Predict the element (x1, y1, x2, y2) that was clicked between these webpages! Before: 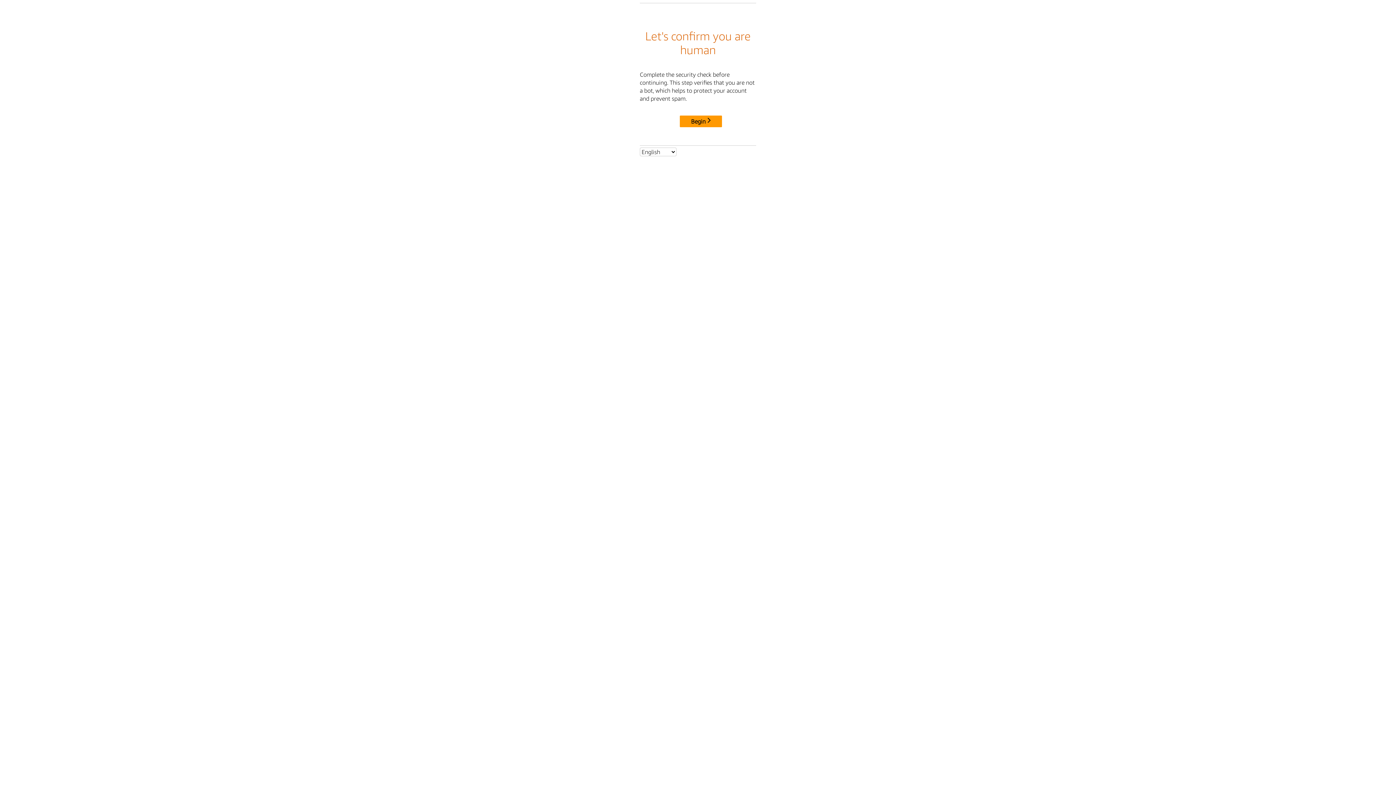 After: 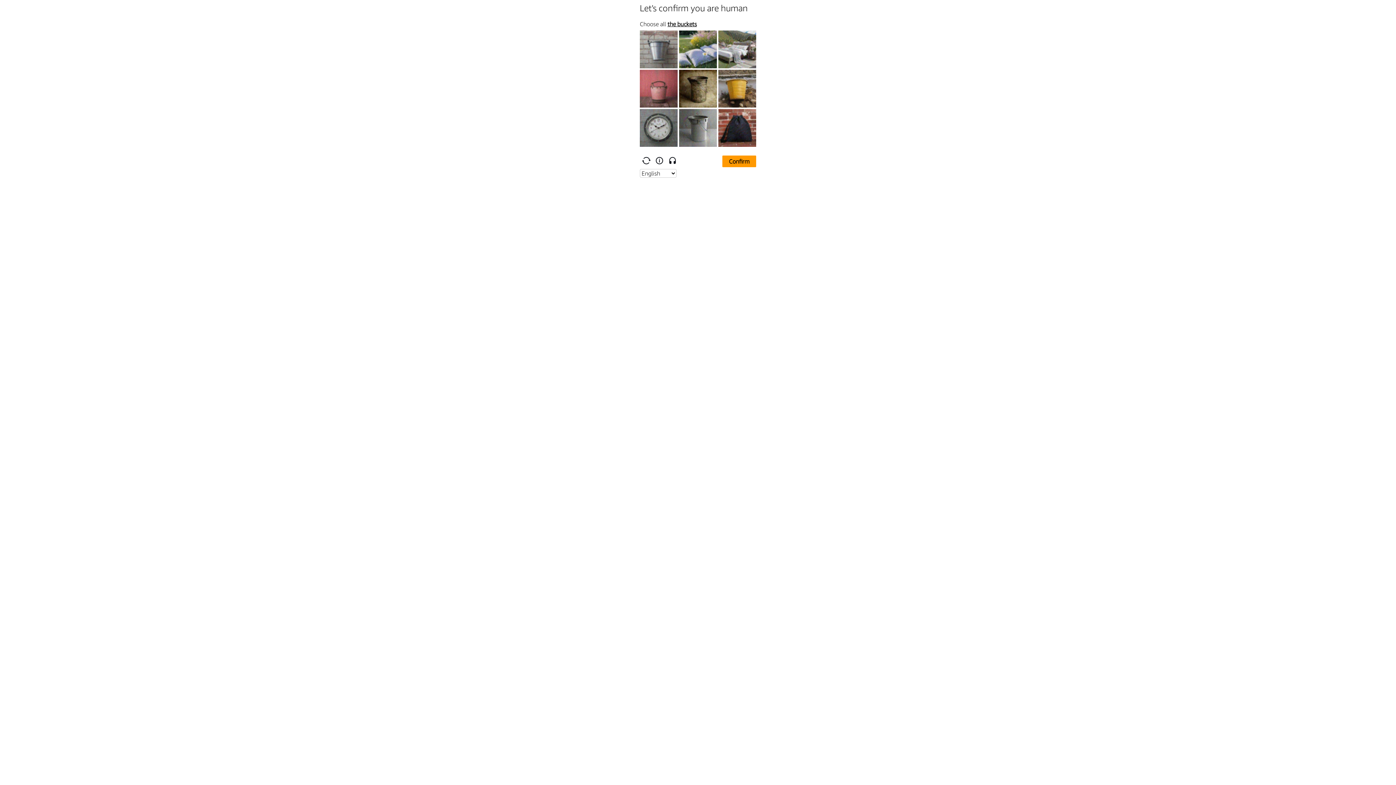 Action: label: Begin bbox: (680, 115, 722, 127)